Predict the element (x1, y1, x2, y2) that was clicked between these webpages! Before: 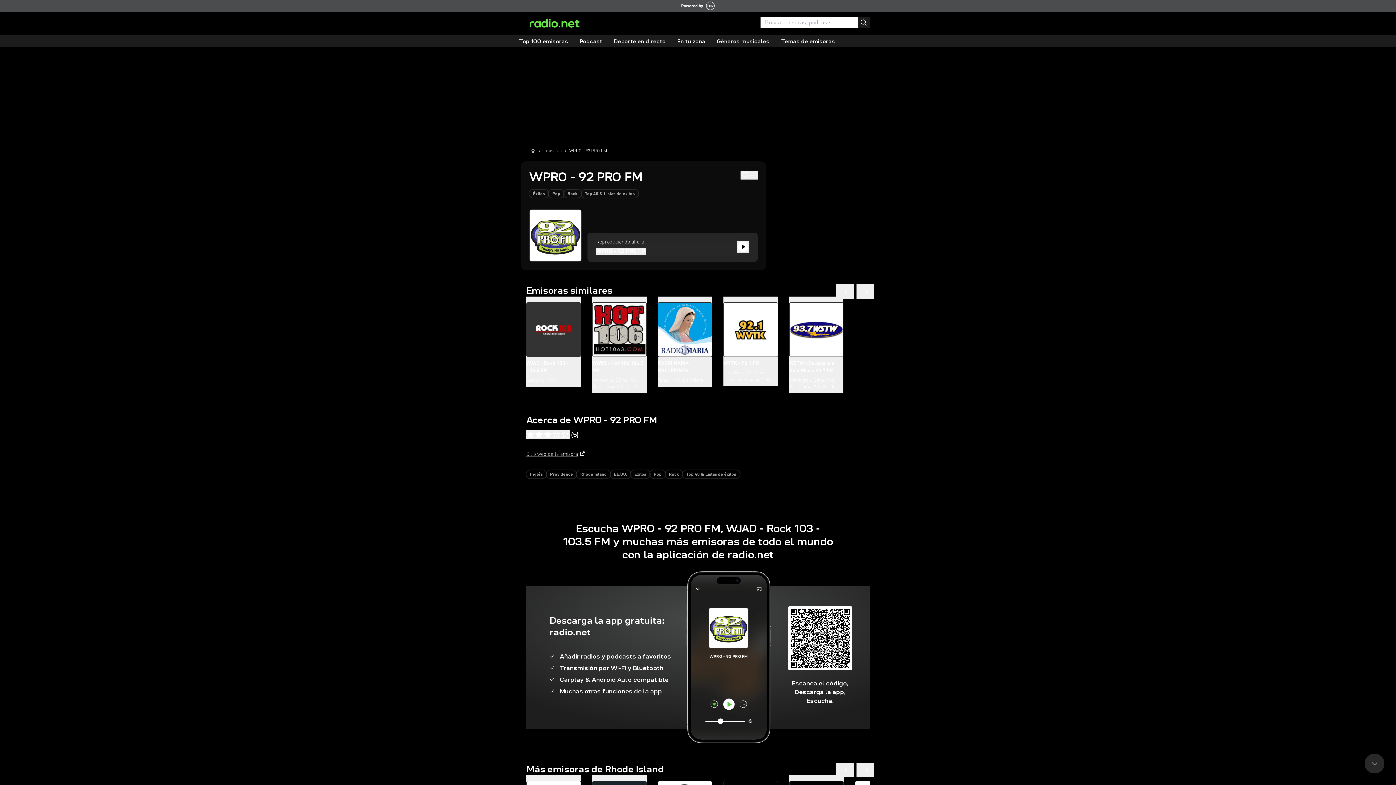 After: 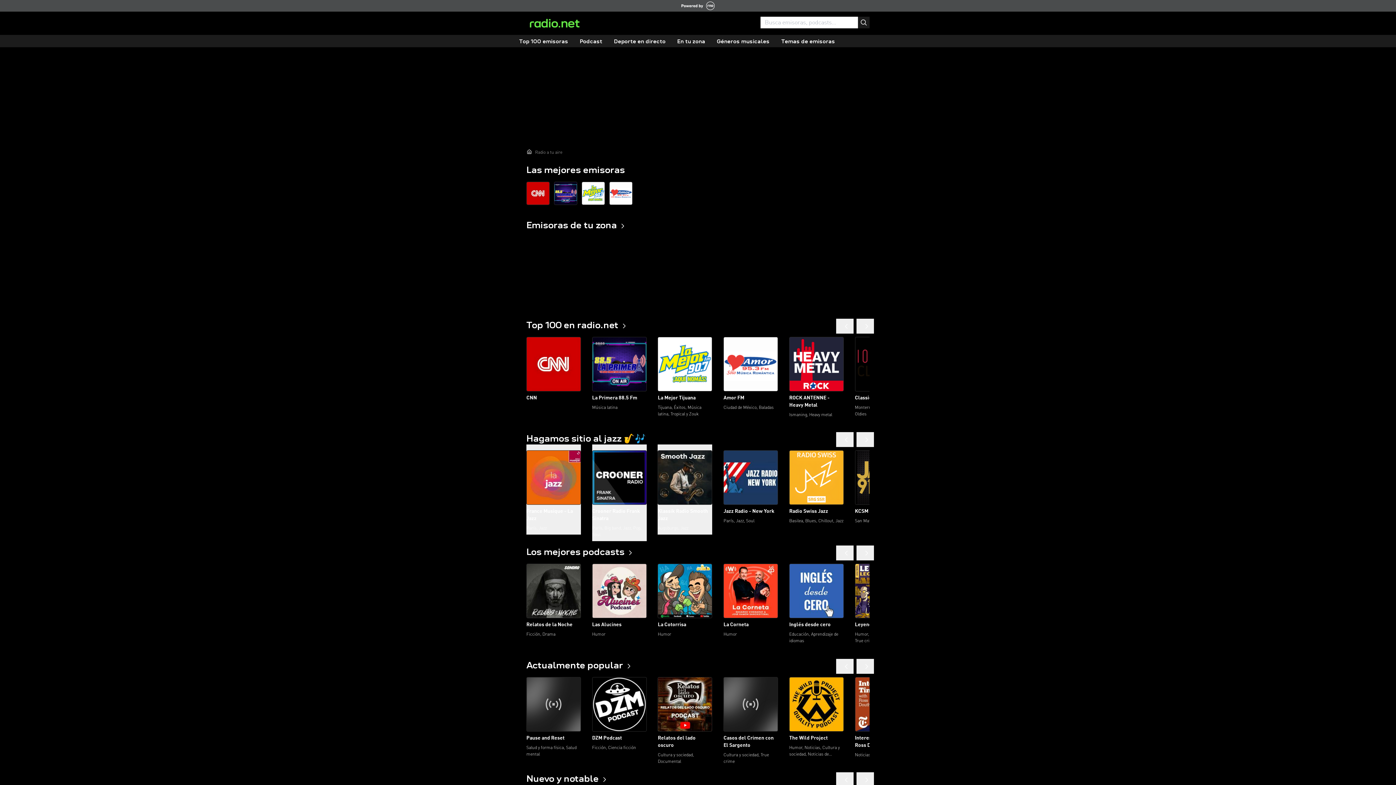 Action: bbox: (526, 18, 582, 27)